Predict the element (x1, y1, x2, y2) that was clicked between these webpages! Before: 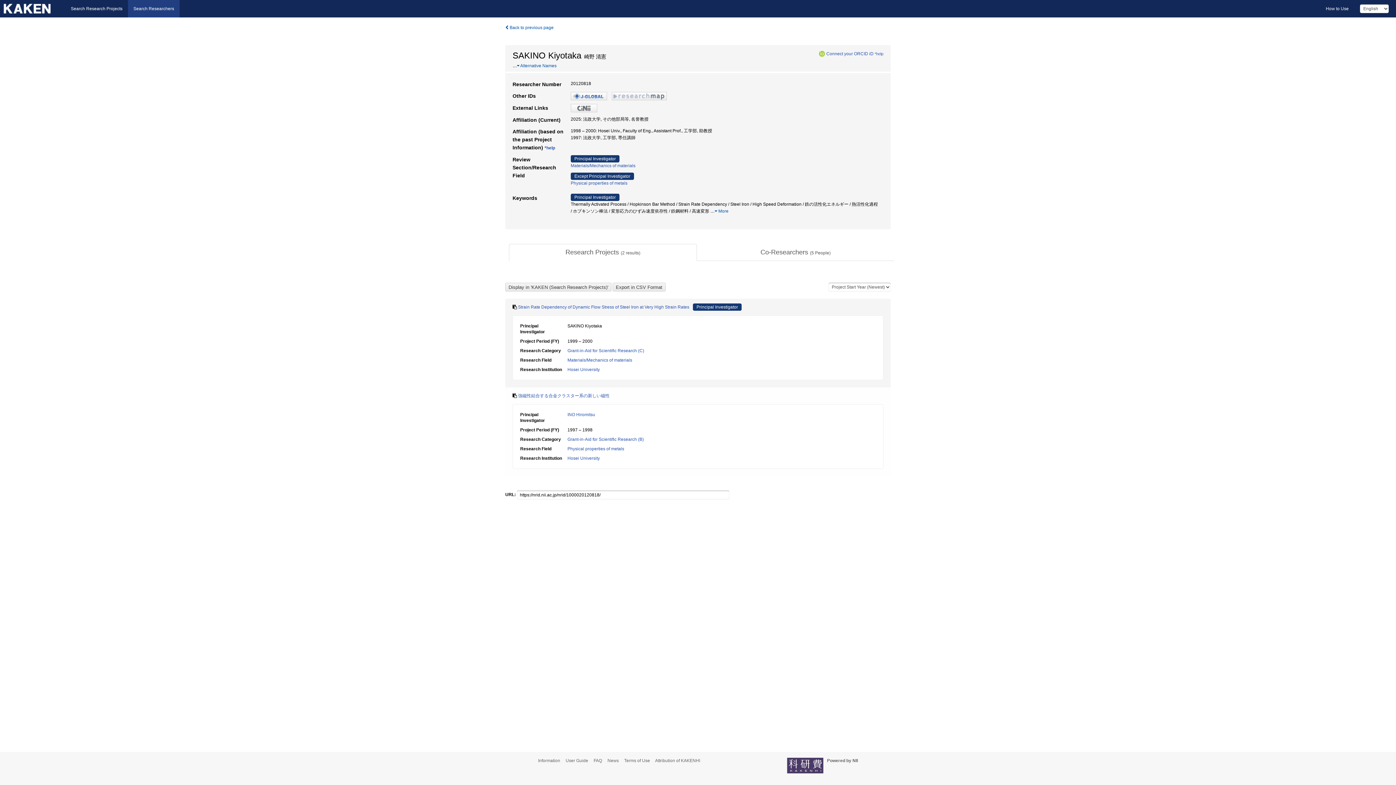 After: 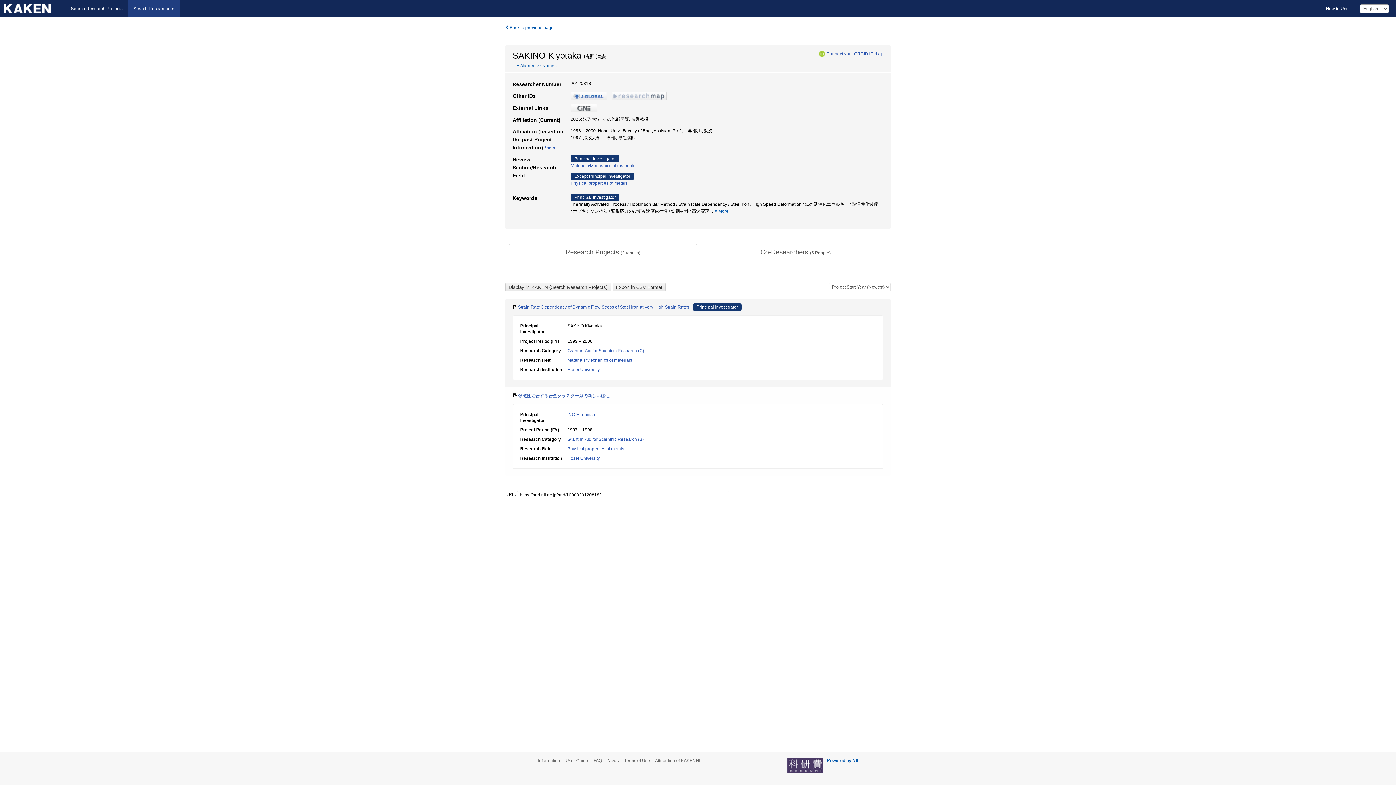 Action: label: Powered by NII bbox: (827, 758, 858, 764)